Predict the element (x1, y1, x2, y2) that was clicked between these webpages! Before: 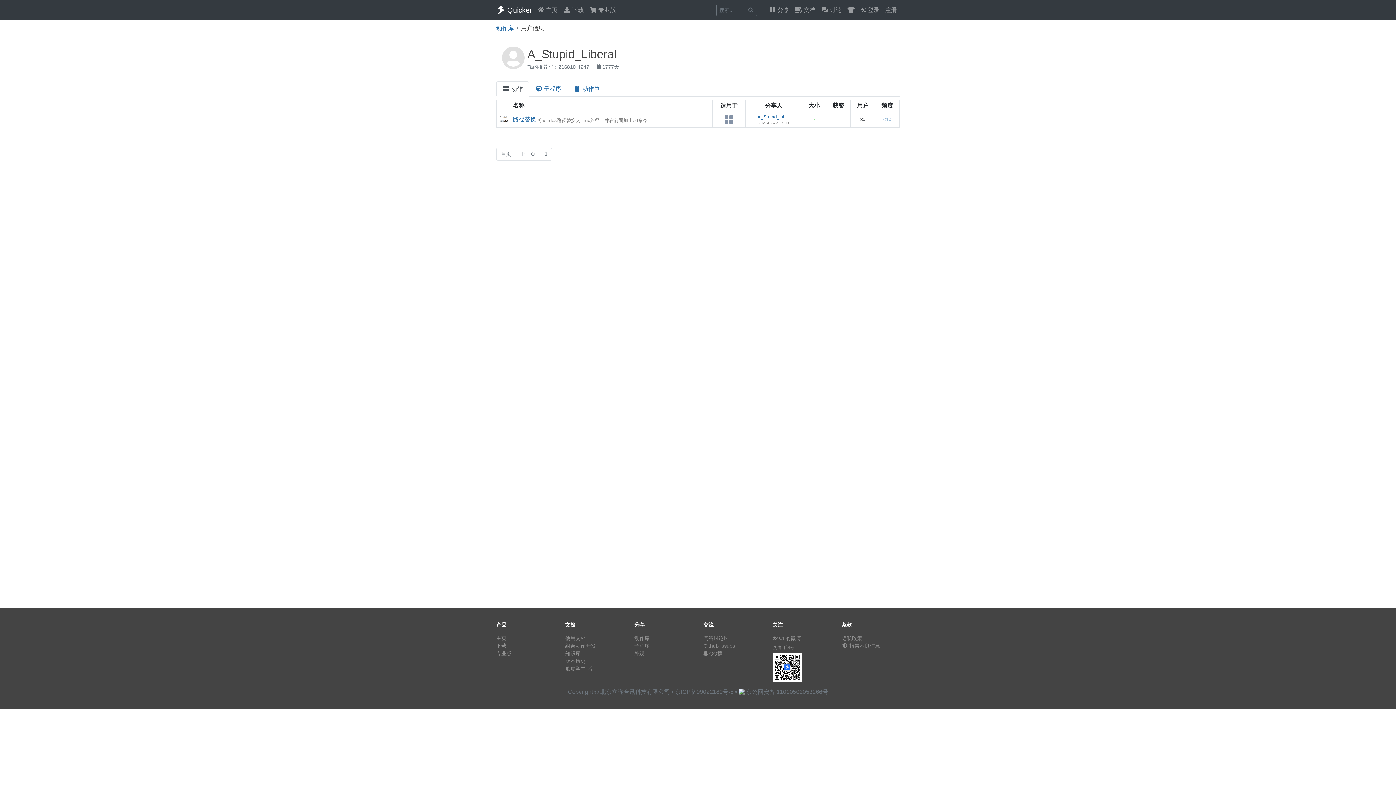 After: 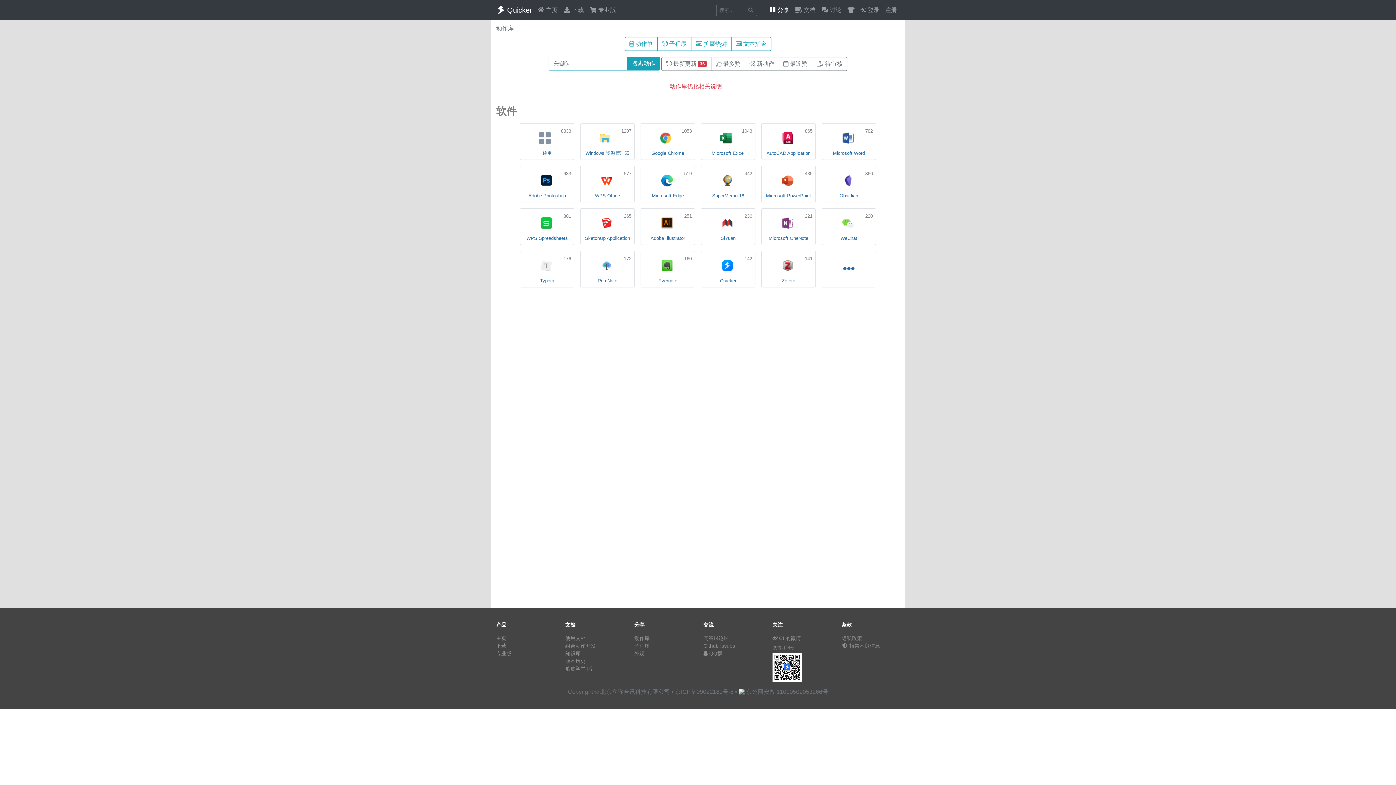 Action: bbox: (766, 2, 792, 17) label:  分享